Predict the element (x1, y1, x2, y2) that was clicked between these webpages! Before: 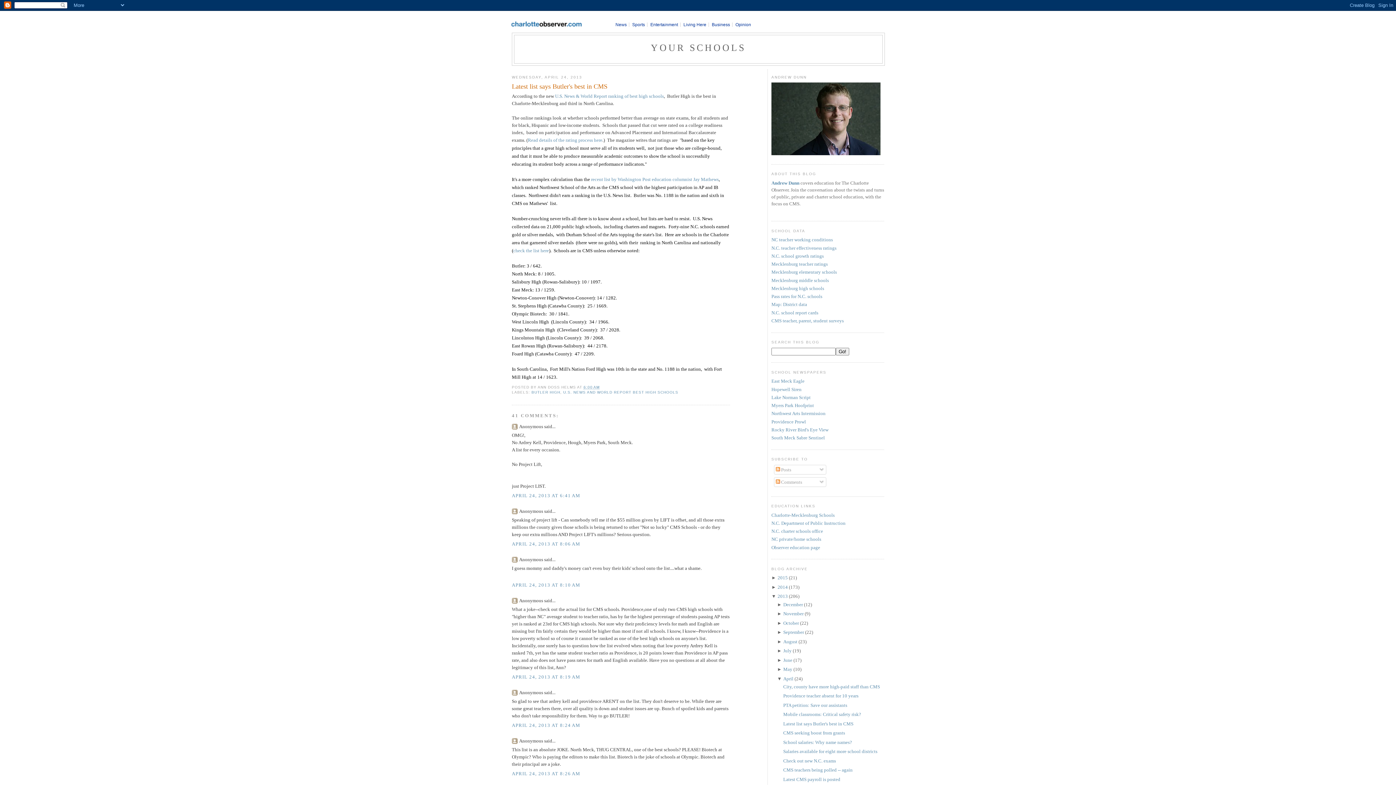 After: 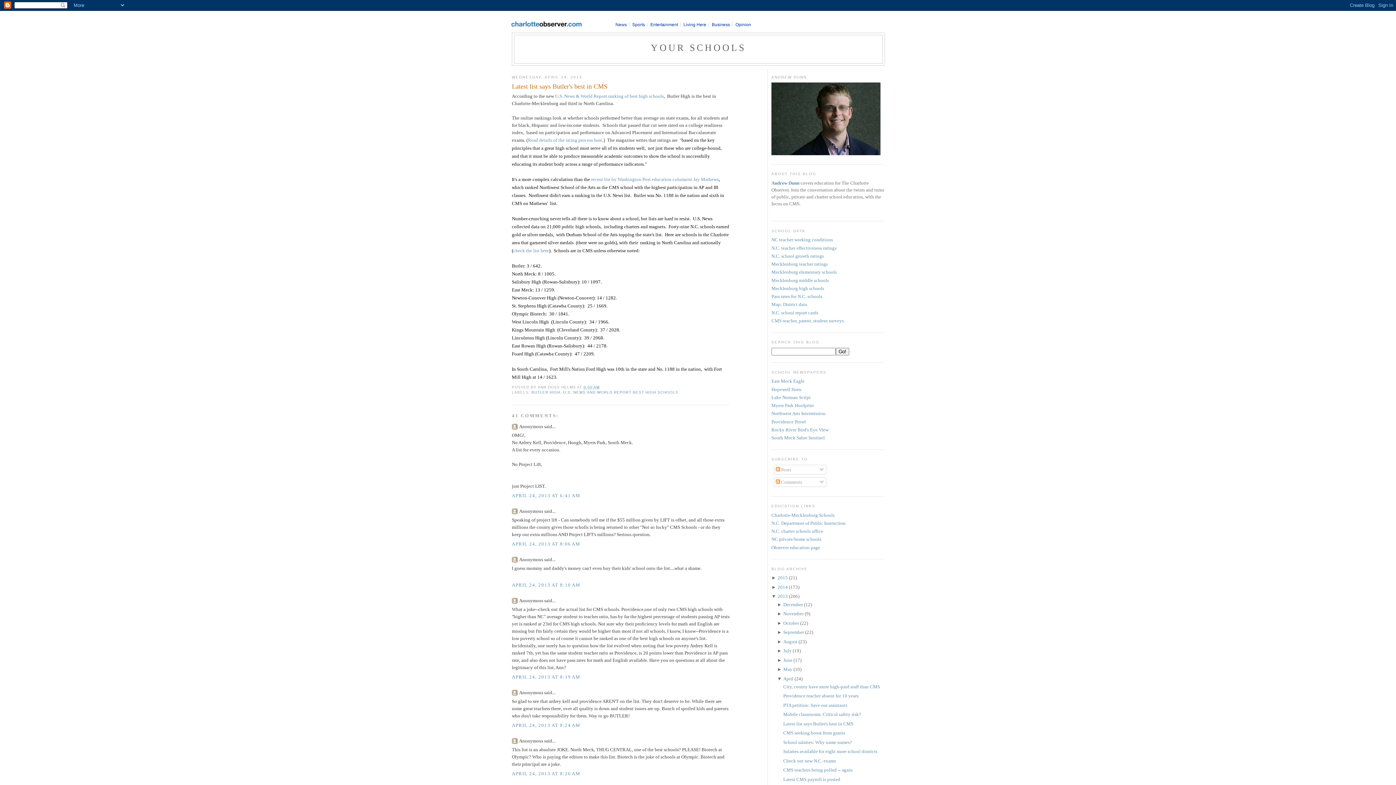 Action: label: Latest list says Butler's best in CMS bbox: (512, 82, 730, 91)